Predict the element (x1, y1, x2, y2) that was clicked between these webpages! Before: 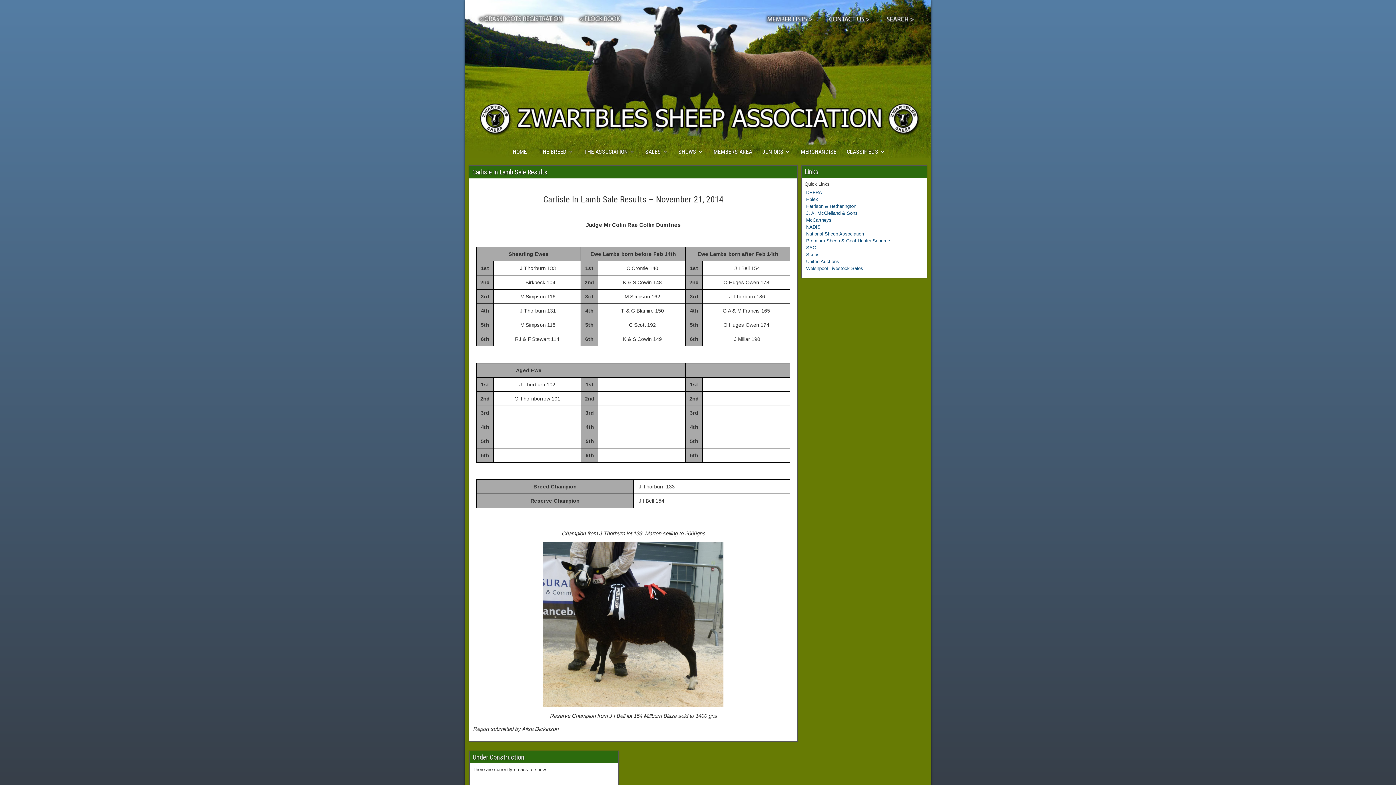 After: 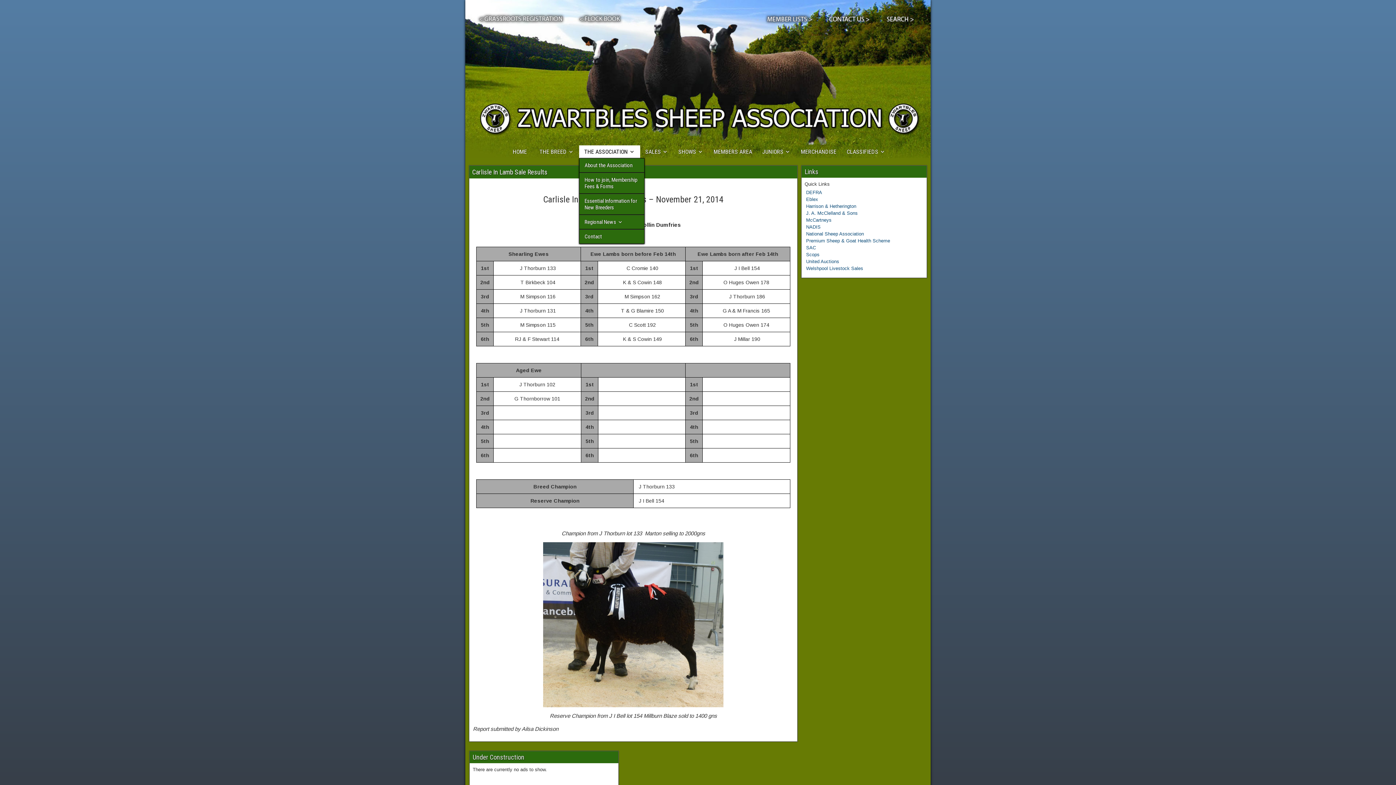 Action: bbox: (579, 145, 640, 158) label: THE ASSOCIATION